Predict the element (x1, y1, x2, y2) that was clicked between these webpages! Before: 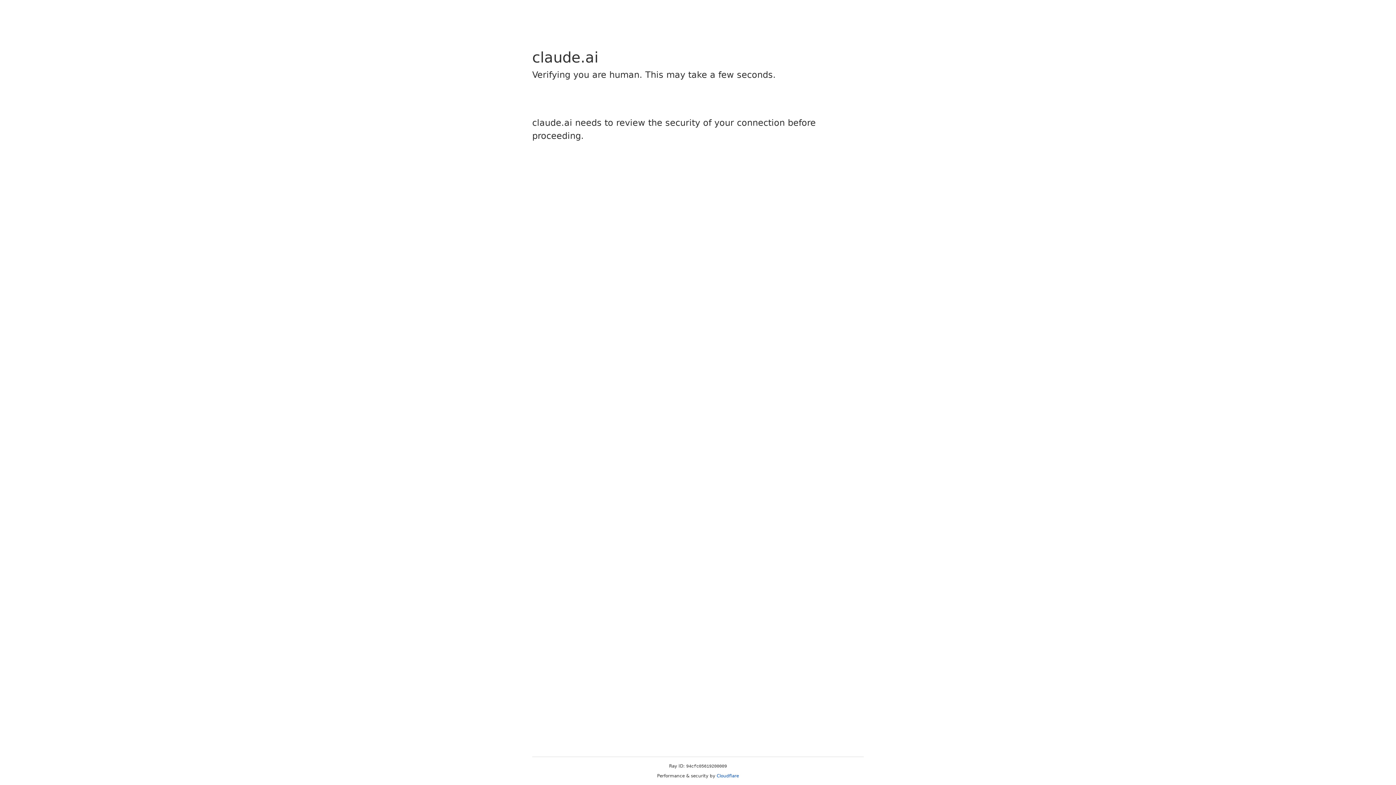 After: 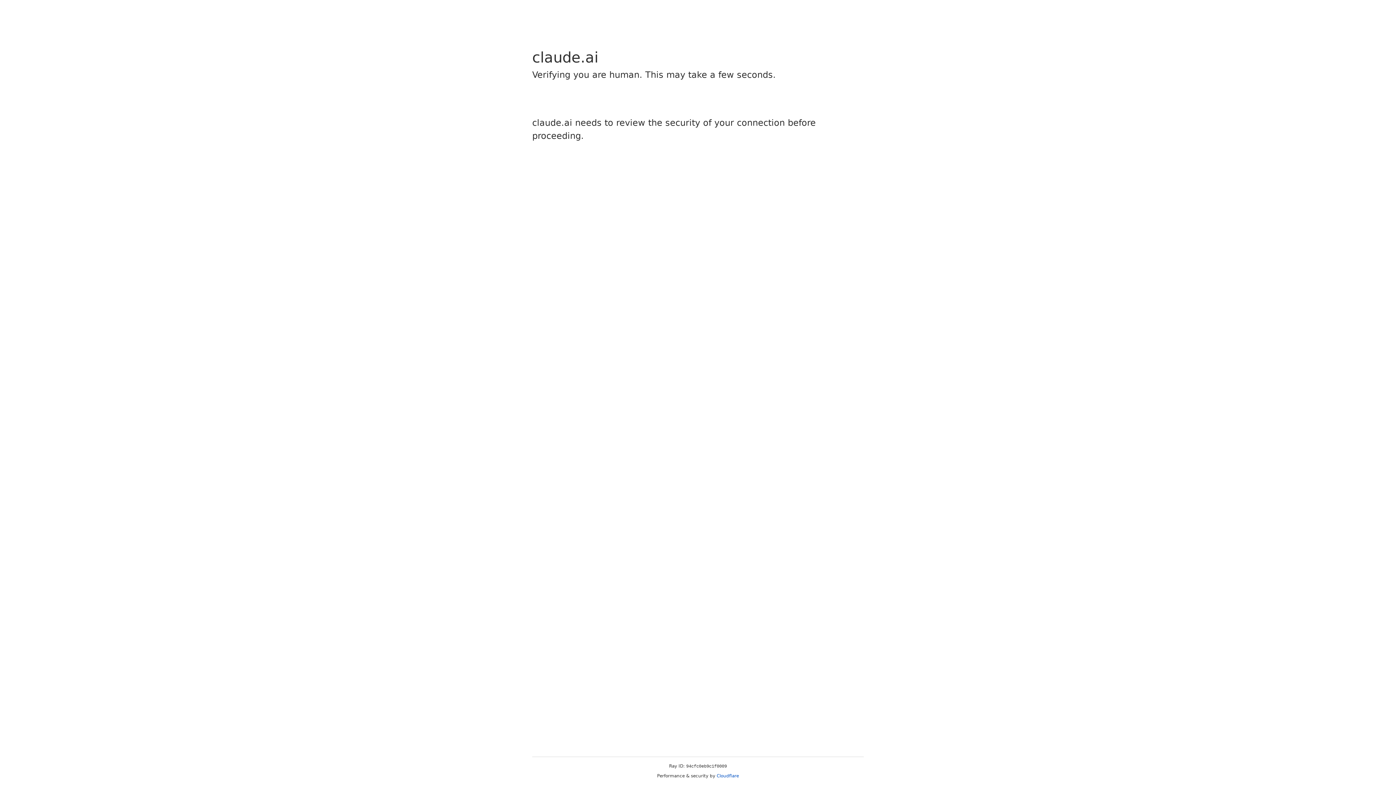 Action: label: Cloudflare bbox: (716, 773, 739, 778)